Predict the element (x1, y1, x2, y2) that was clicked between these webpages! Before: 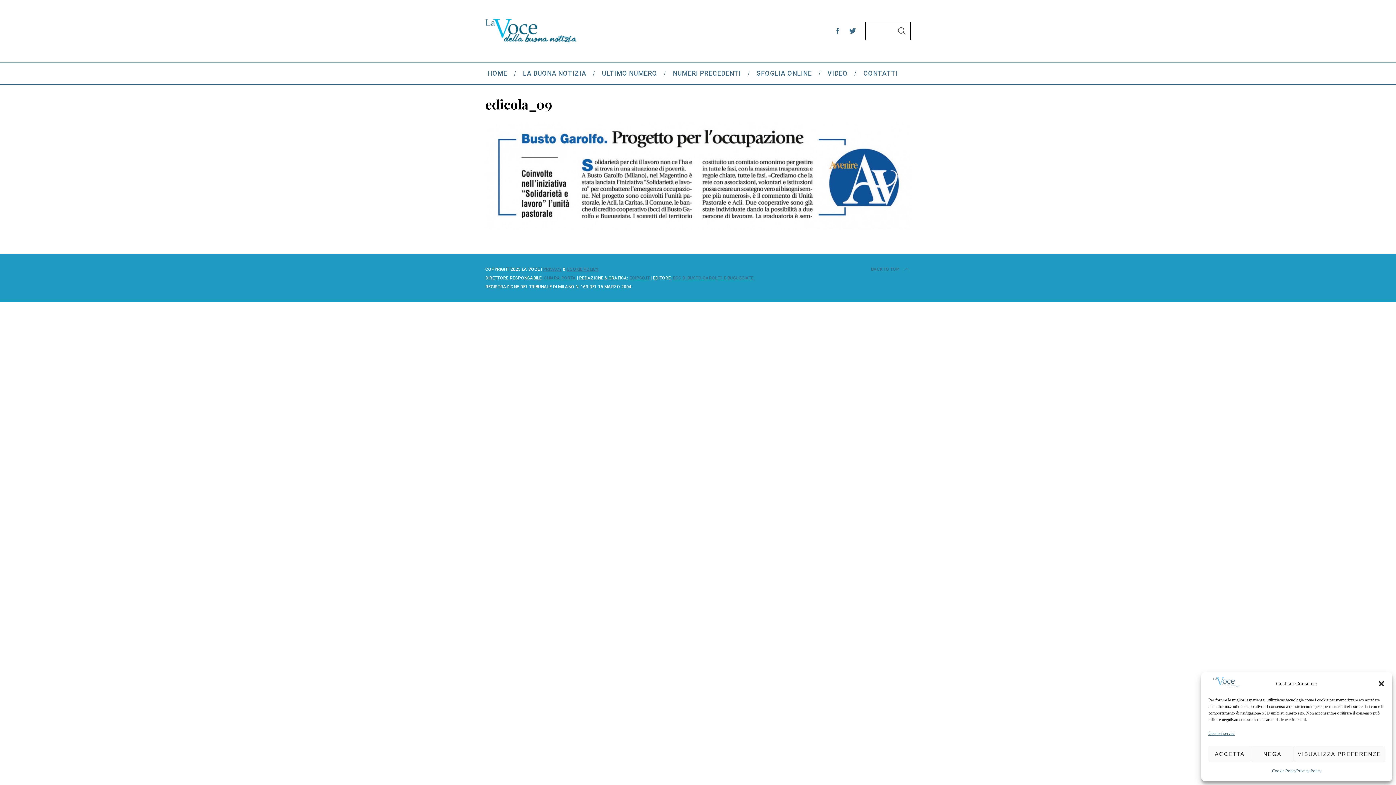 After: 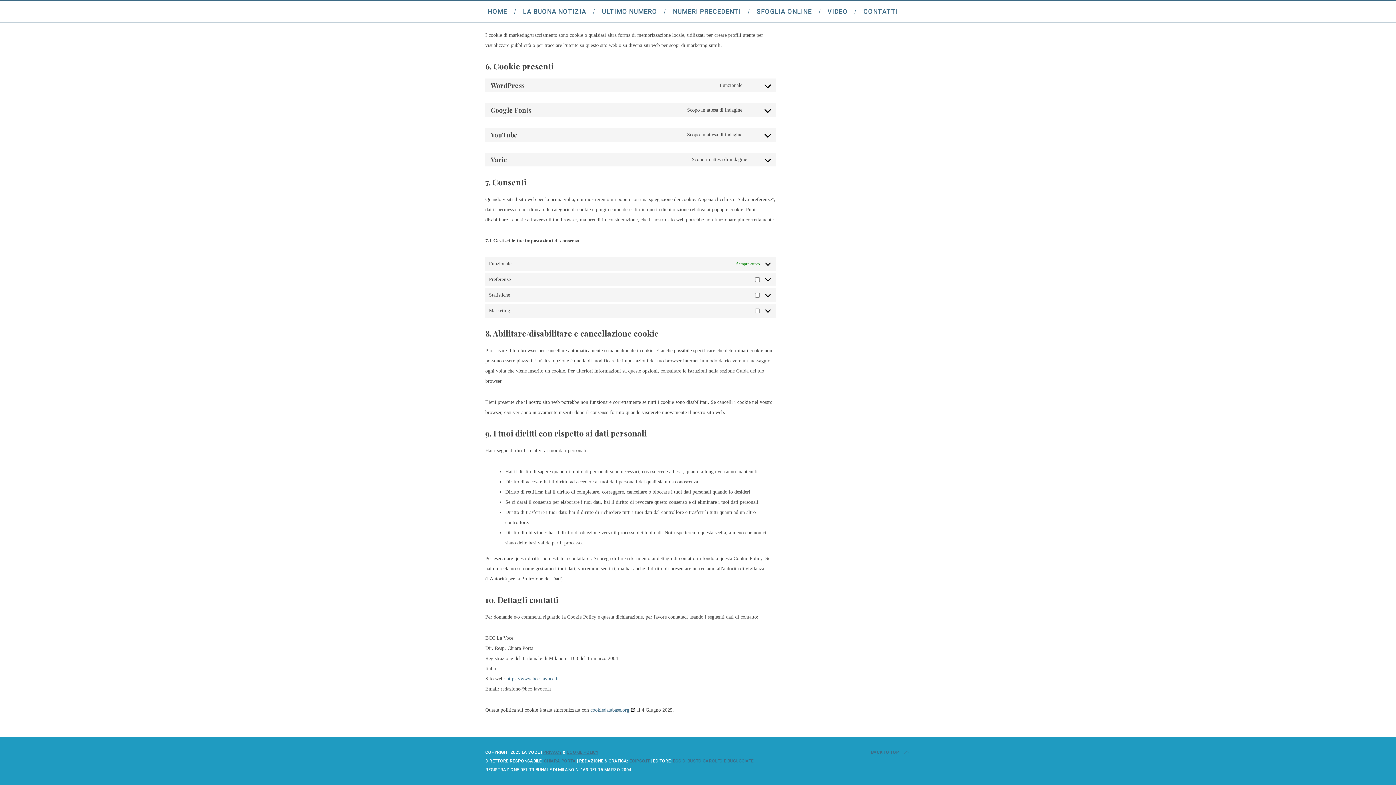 Action: bbox: (1208, 728, 1234, 738) label: Gestisci servizi